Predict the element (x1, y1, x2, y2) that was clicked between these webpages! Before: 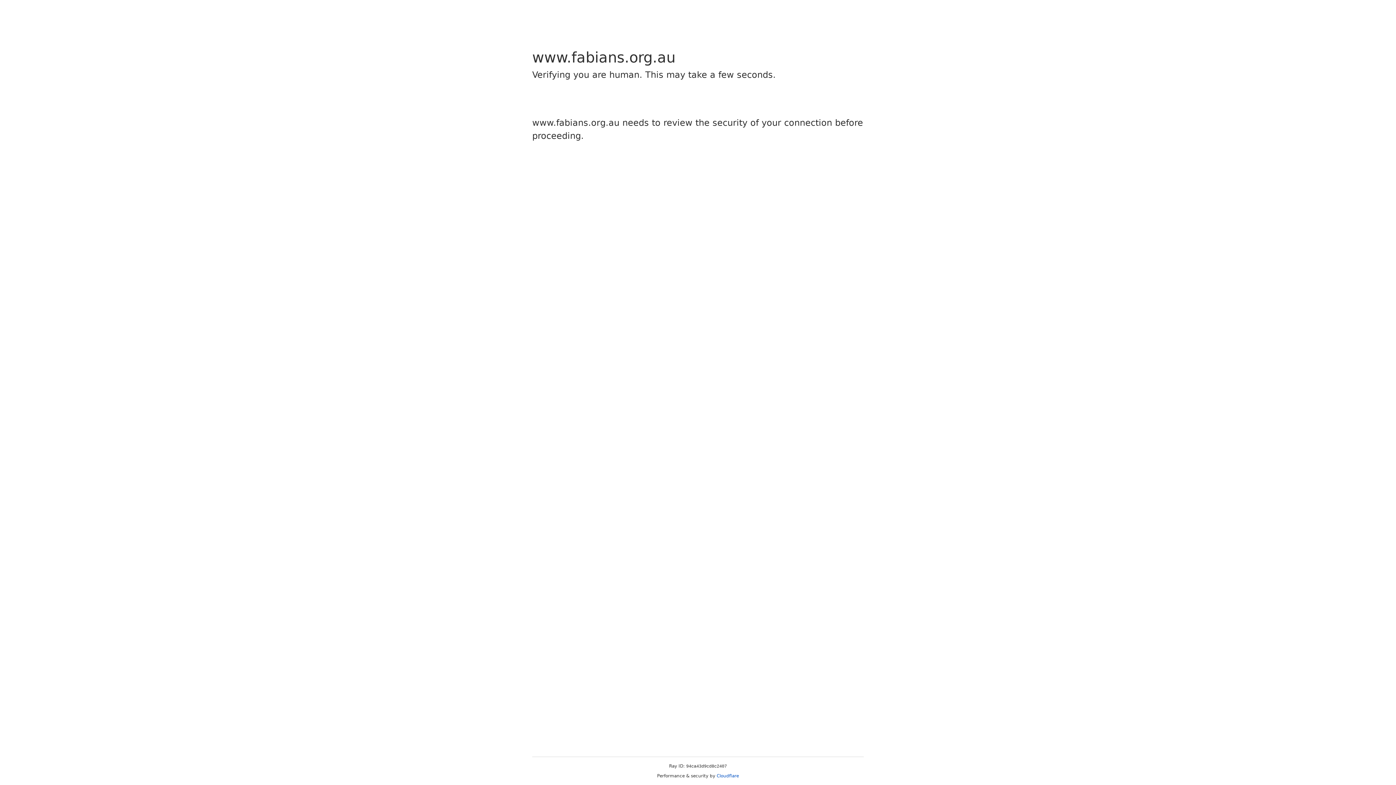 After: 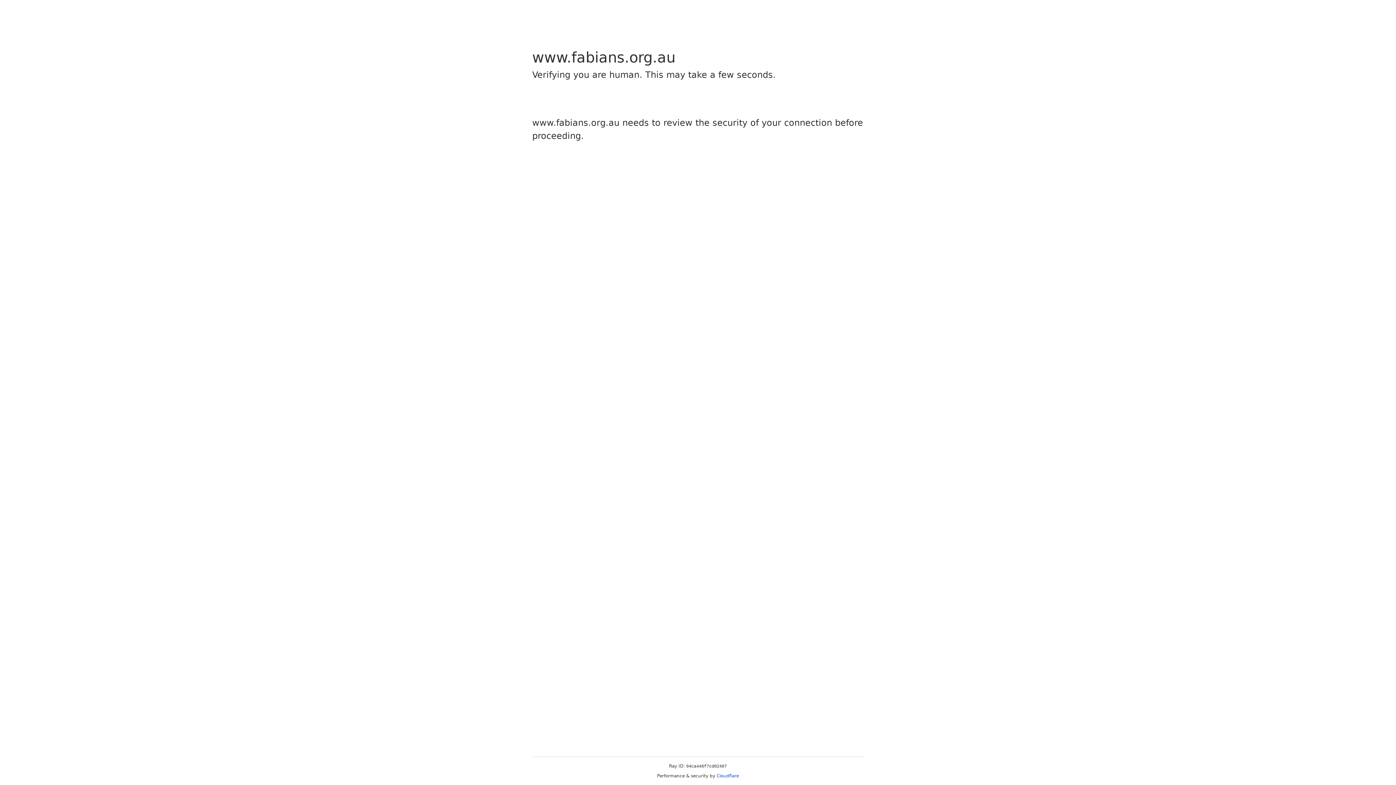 Action: bbox: (716, 773, 739, 778) label: Cloudflare